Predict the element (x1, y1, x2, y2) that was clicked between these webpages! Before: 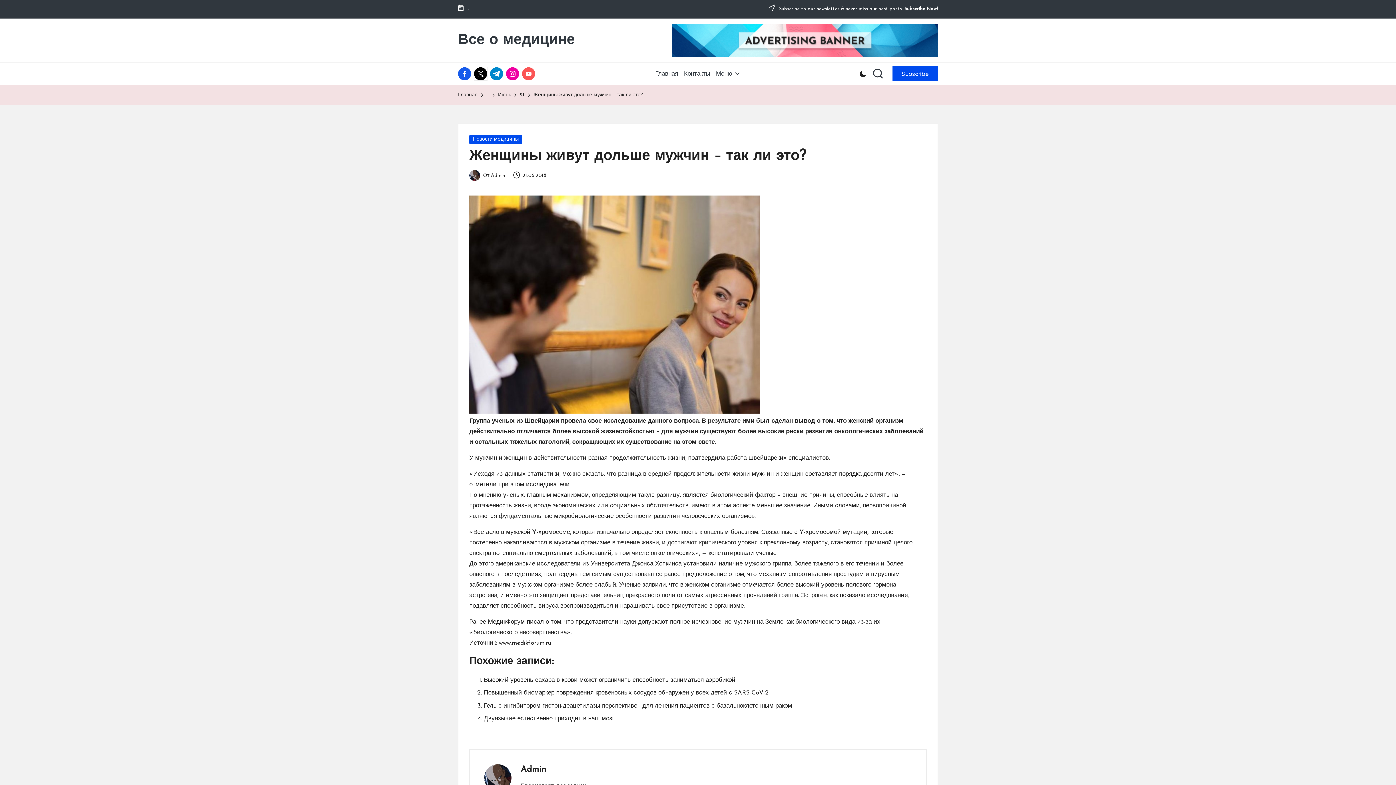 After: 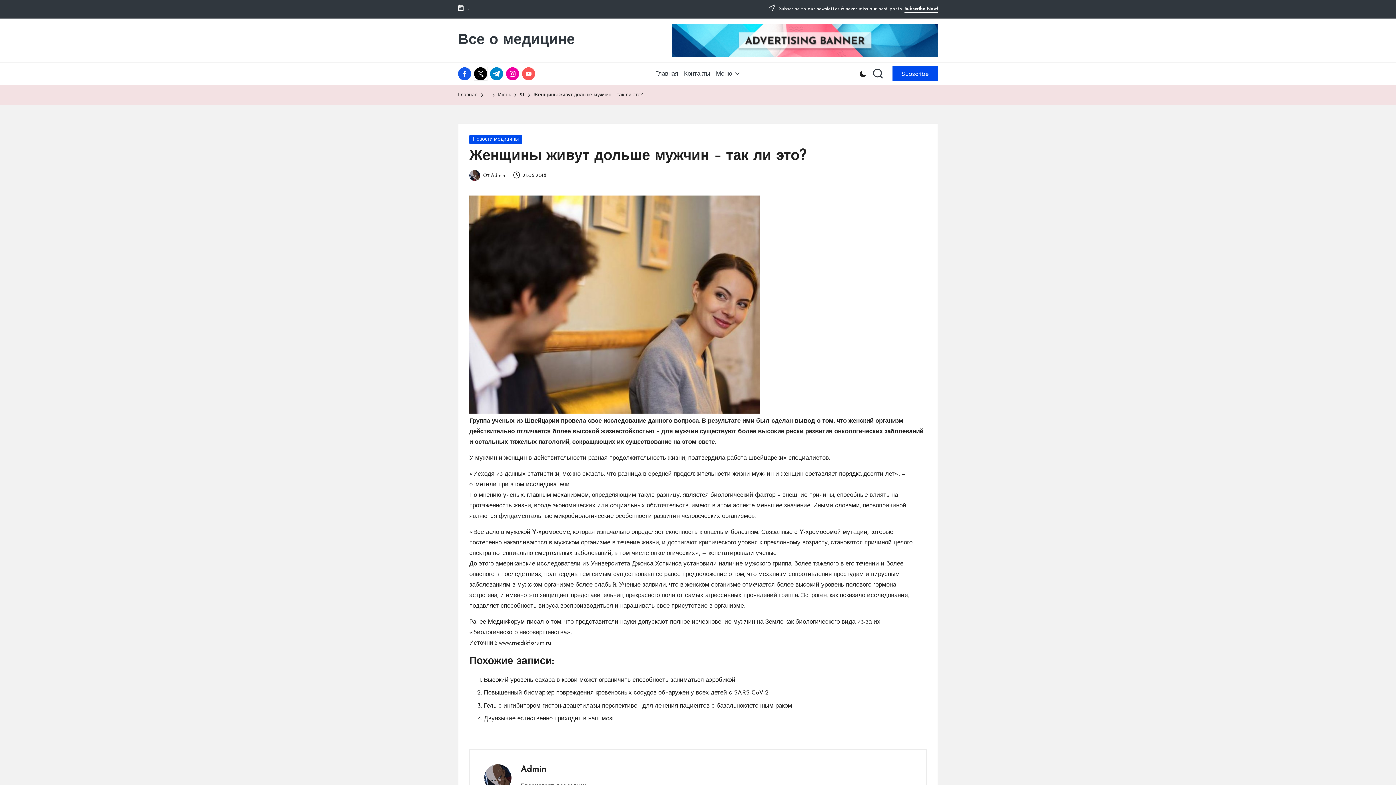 Action: label: Subscribe Now! bbox: (904, 5, 938, 13)